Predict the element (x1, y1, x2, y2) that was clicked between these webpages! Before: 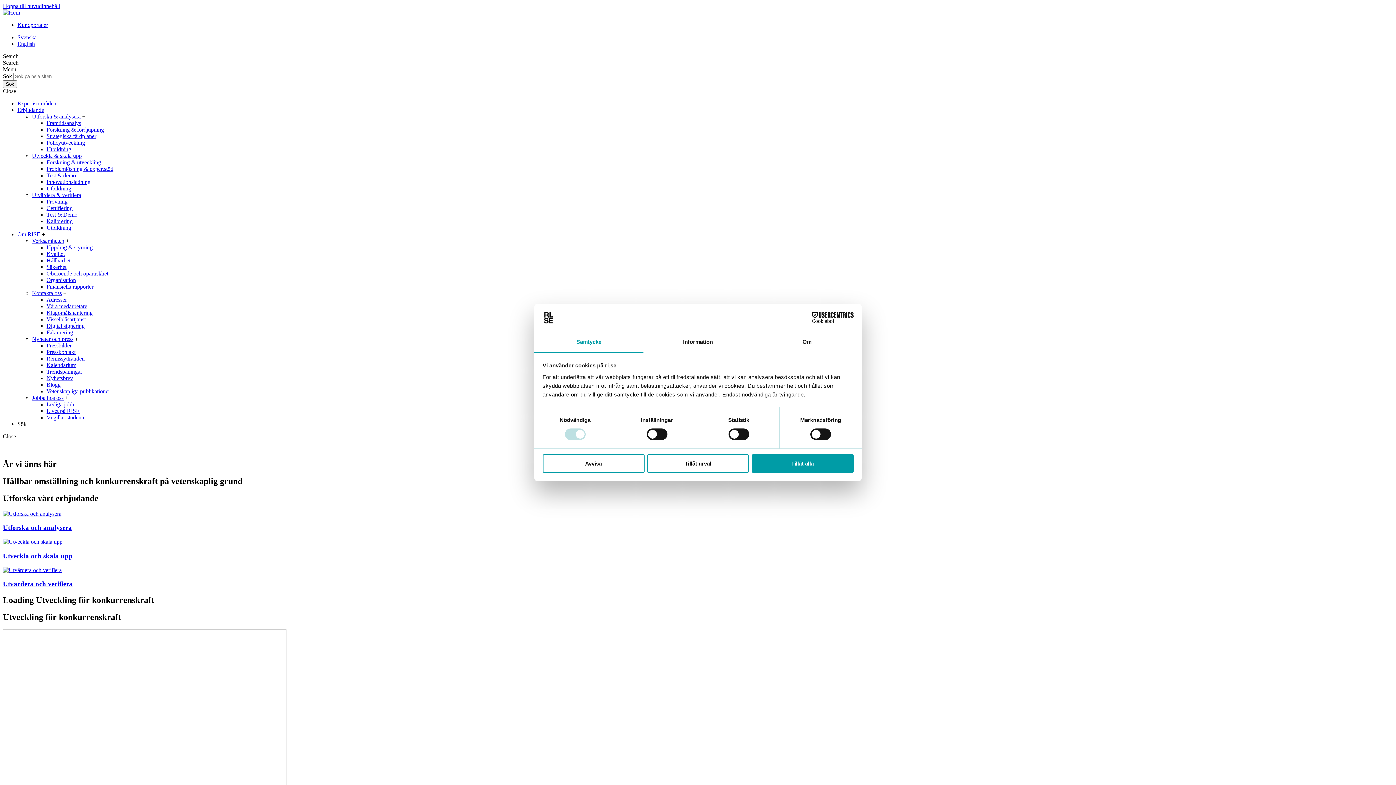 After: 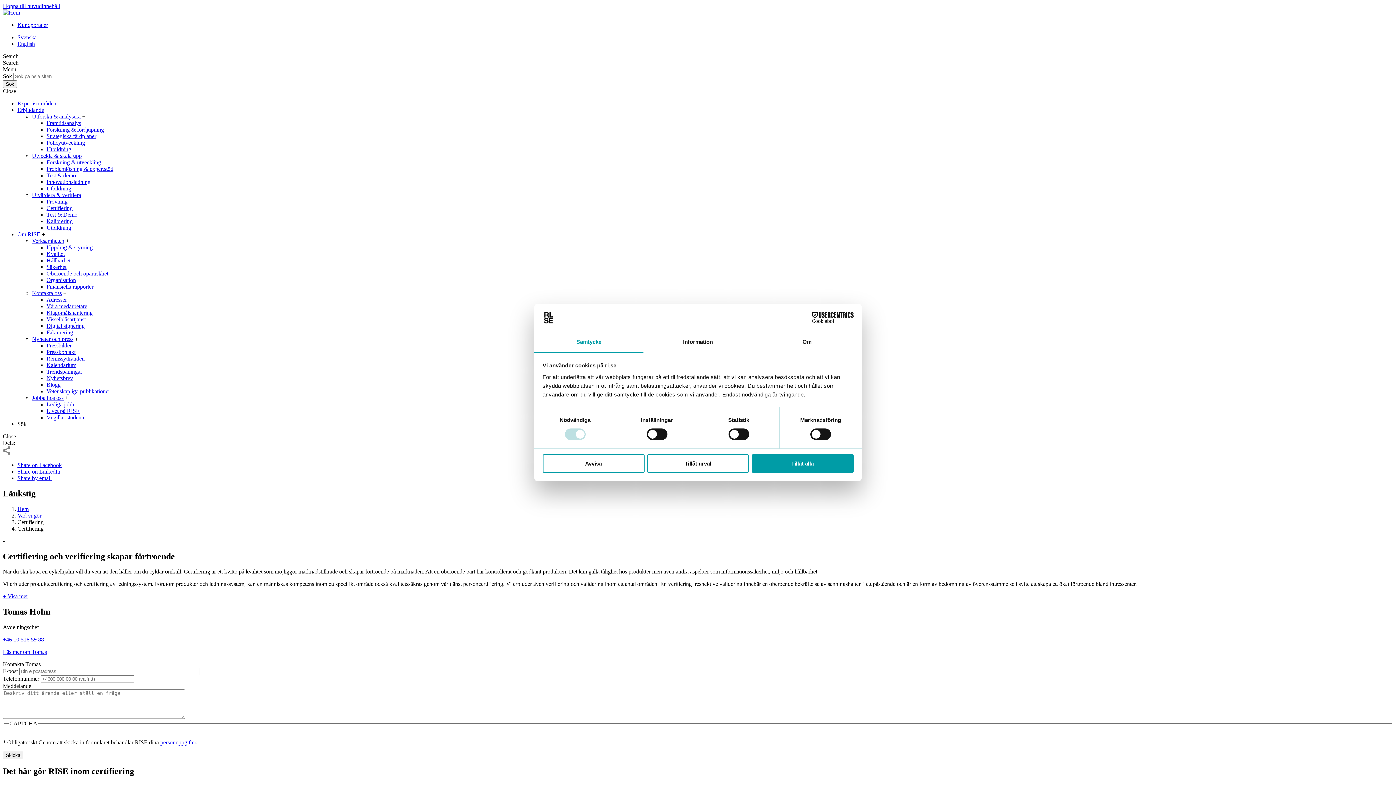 Action: label: Certifiering bbox: (46, 205, 72, 211)